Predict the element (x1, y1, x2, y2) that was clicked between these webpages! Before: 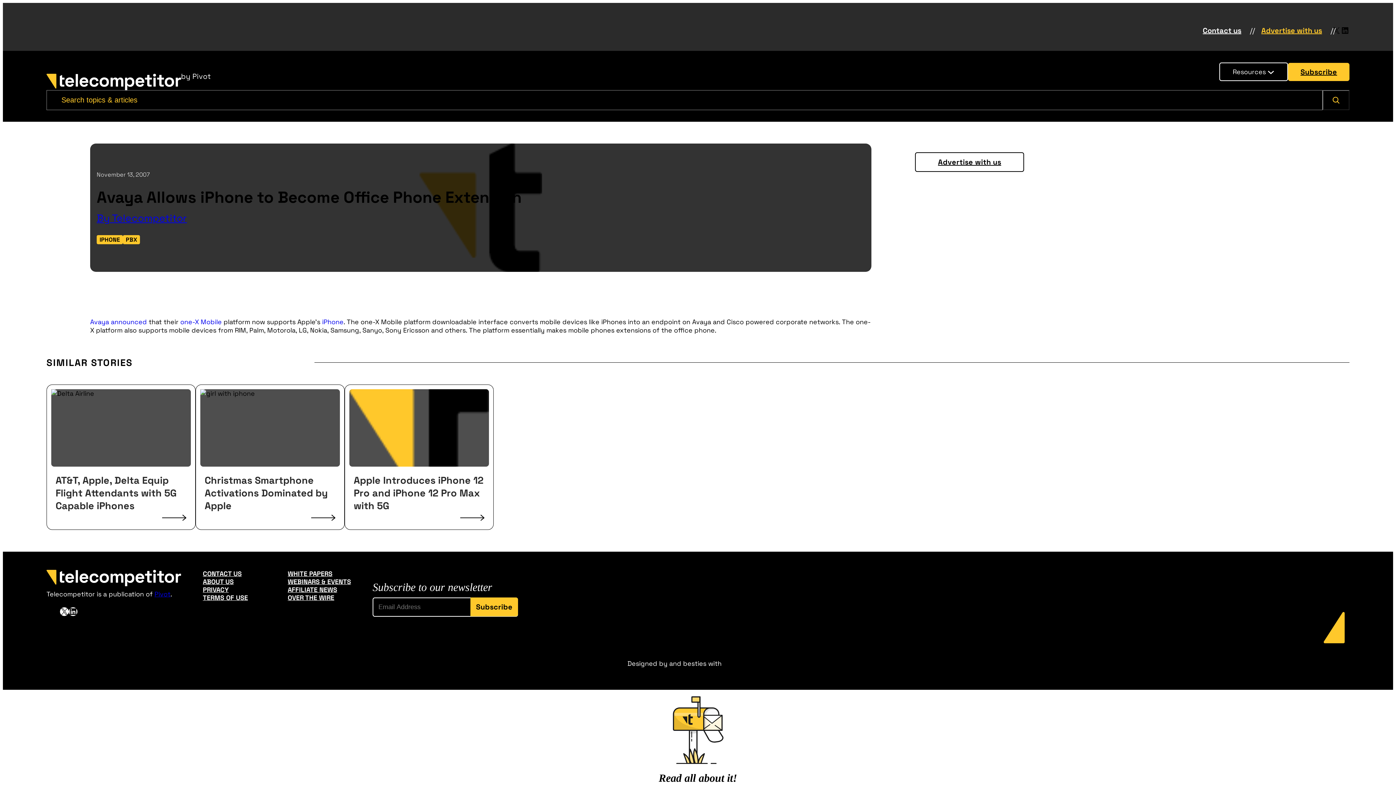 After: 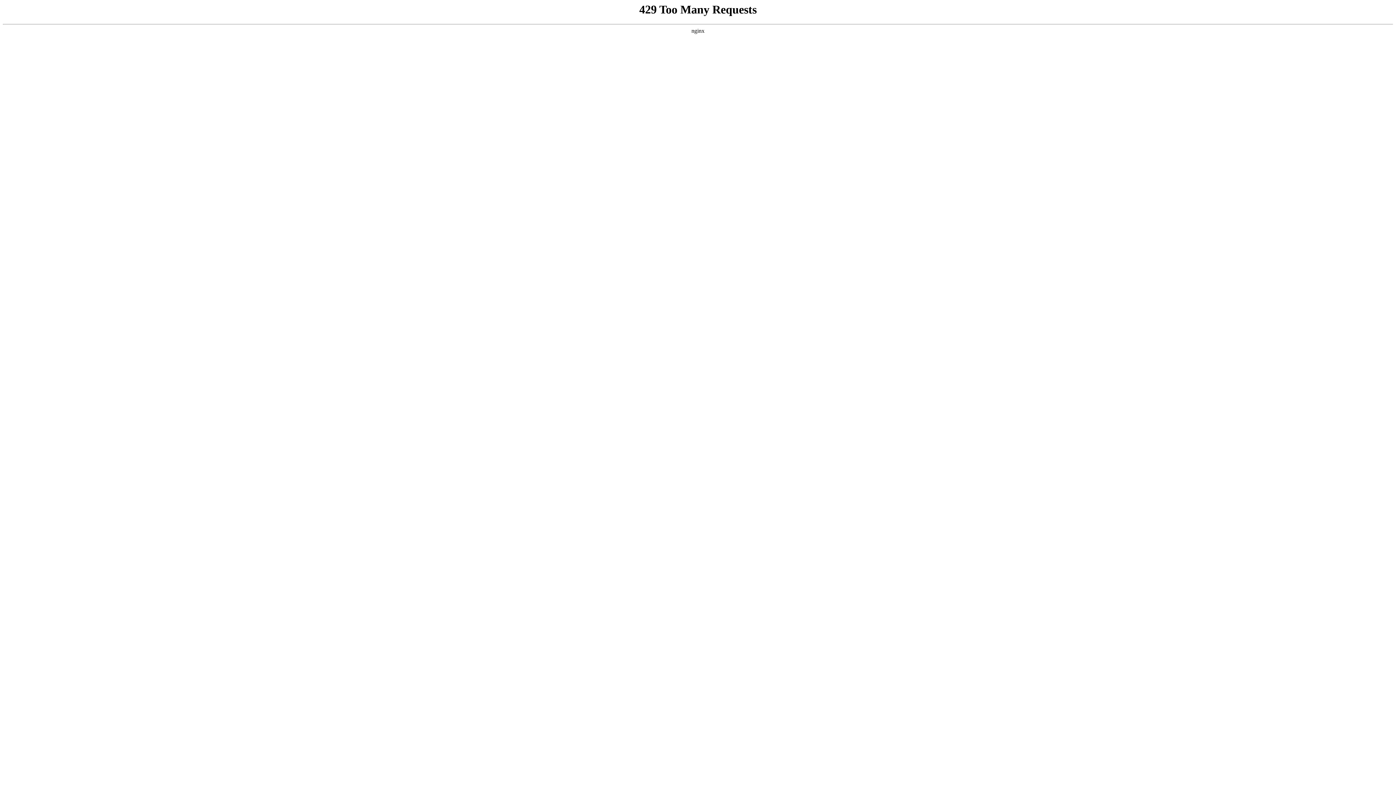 Action: label: PBX bbox: (122, 235, 140, 244)